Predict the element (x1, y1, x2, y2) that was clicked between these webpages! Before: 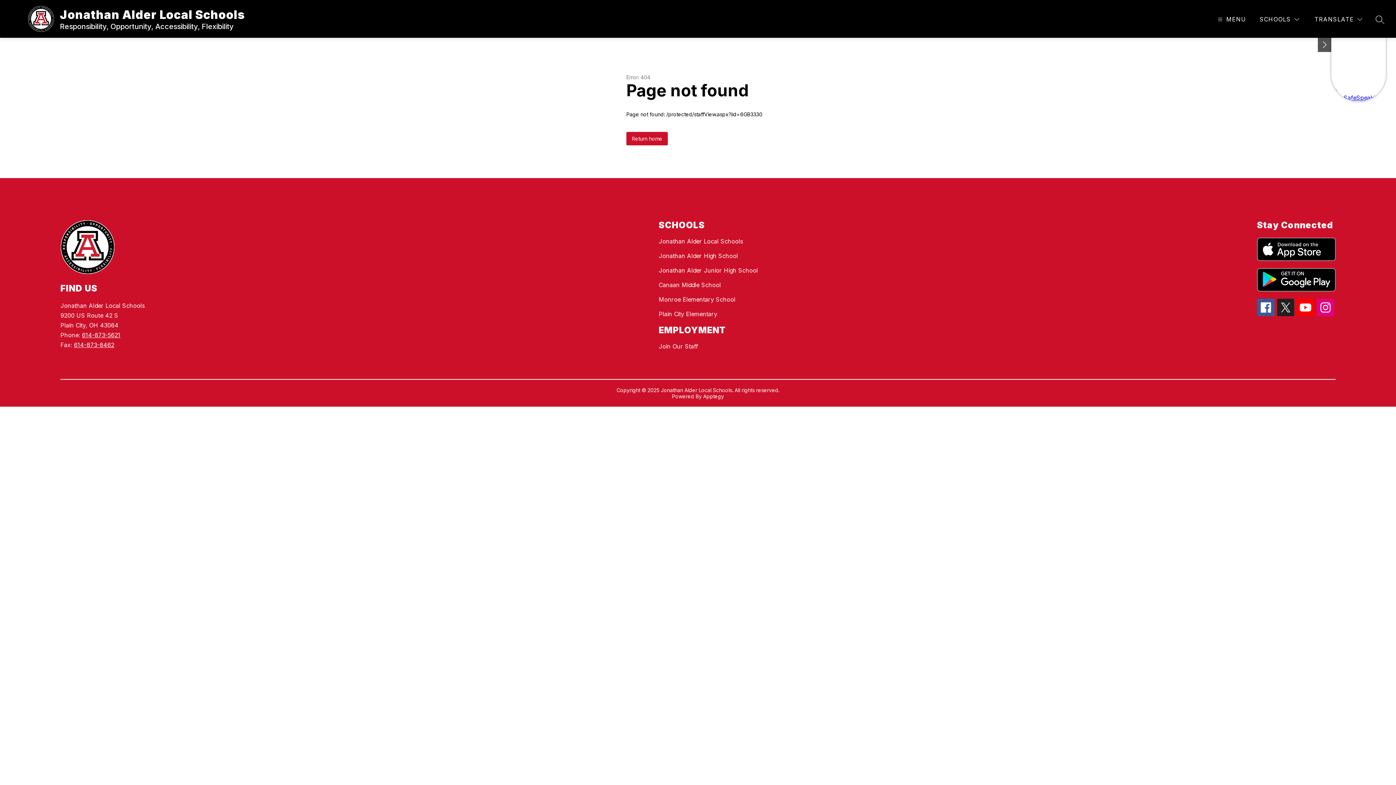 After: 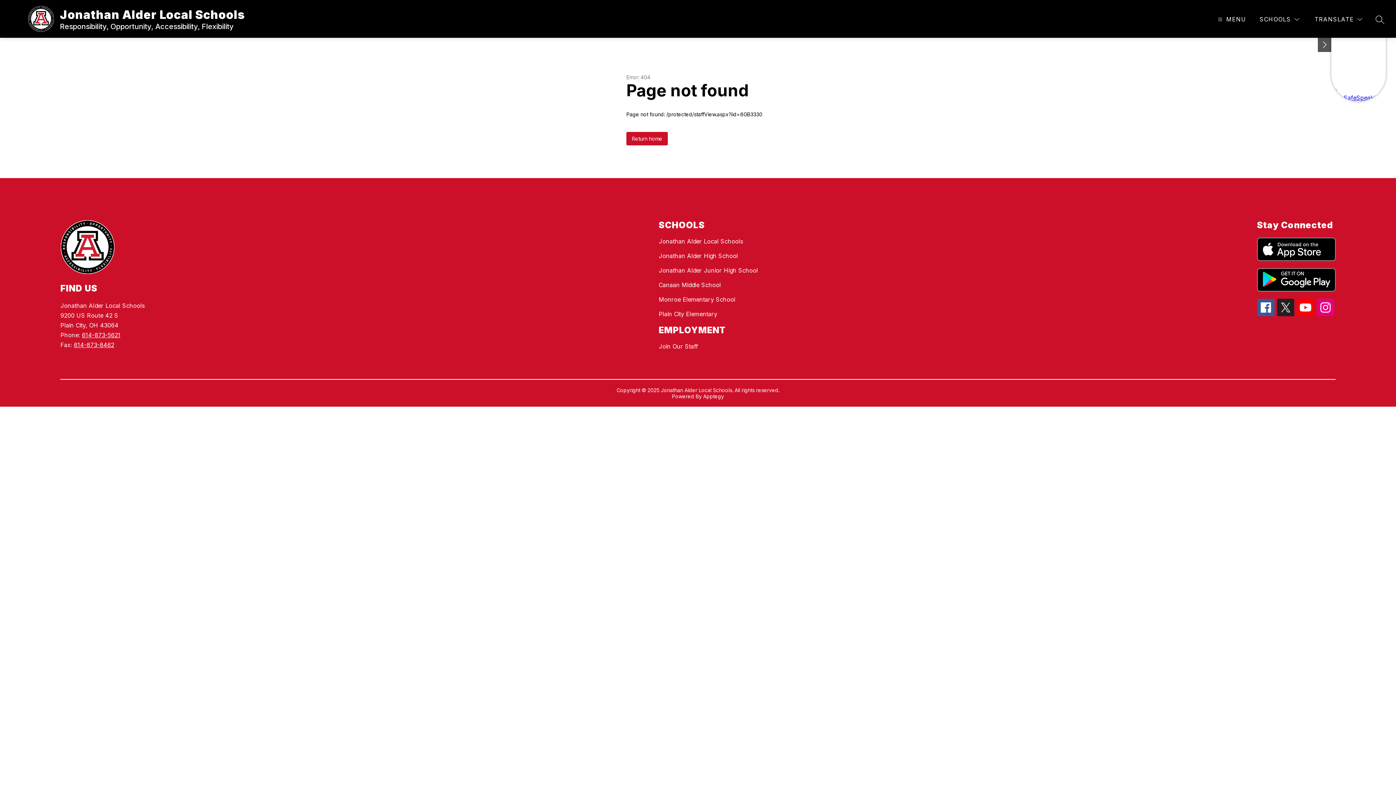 Action: bbox: (703, 393, 724, 399) label: Apptegy
Visit us to learn more